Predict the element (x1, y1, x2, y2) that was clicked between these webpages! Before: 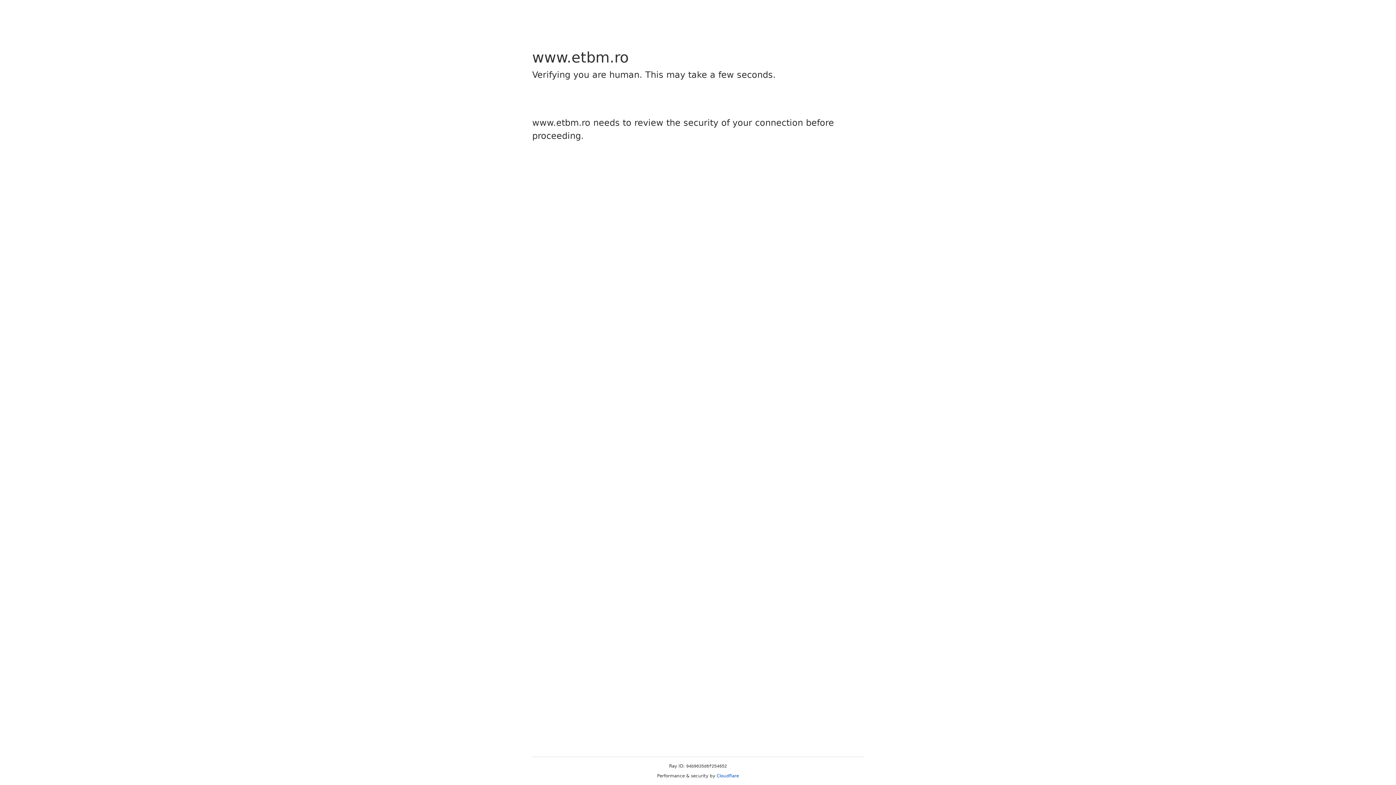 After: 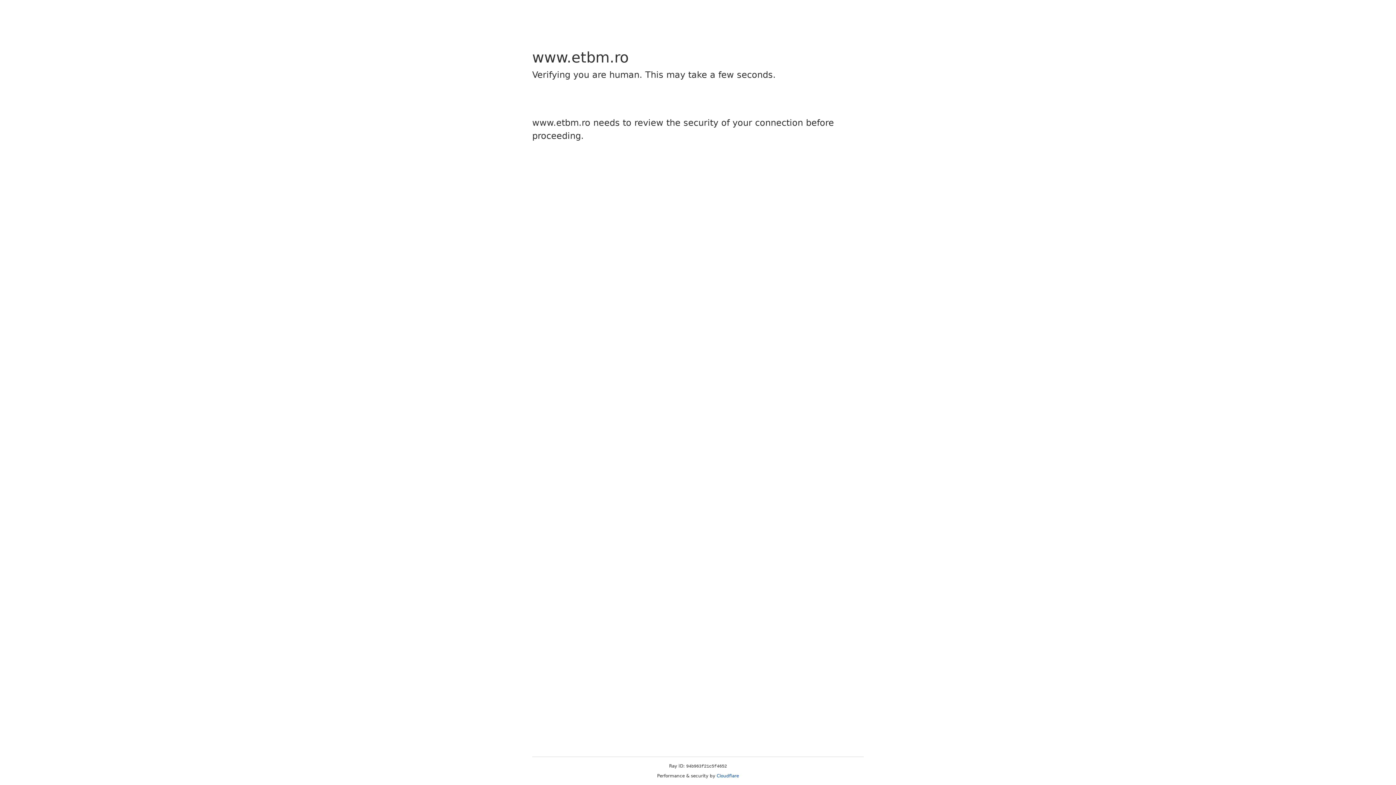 Action: label: Cloudflare bbox: (716, 773, 739, 778)